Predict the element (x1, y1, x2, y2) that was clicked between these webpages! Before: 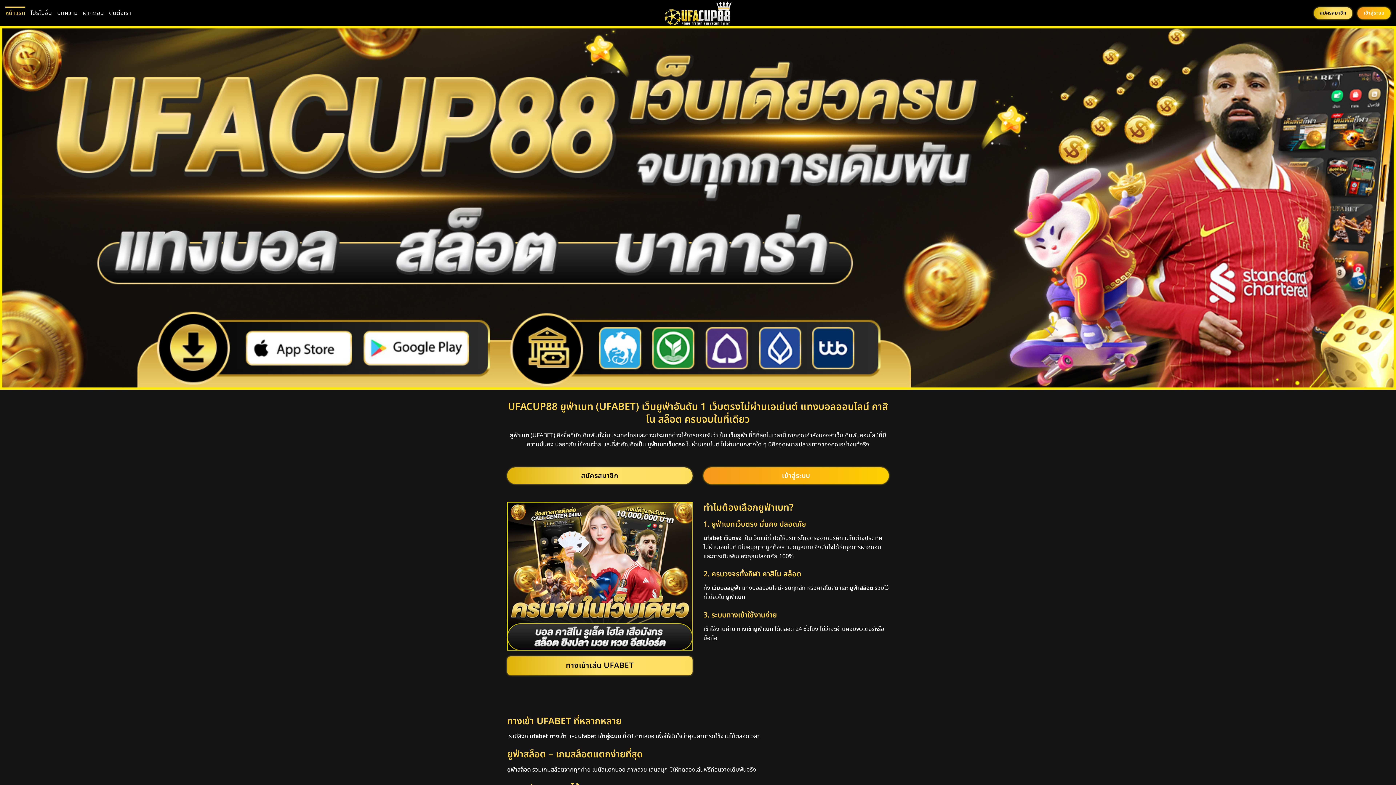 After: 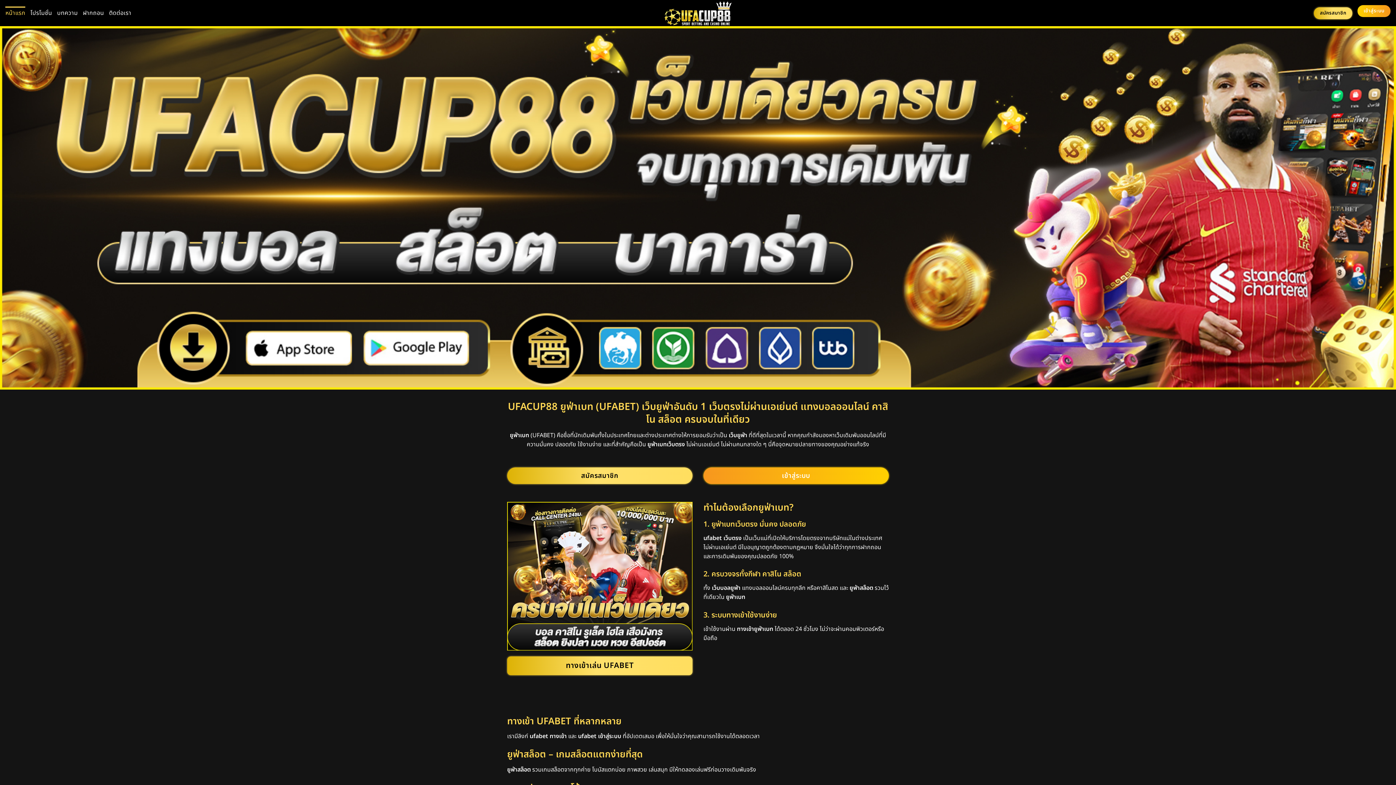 Action: bbox: (1357, 7, 1390, 19) label: เข้าสู่ระบบ